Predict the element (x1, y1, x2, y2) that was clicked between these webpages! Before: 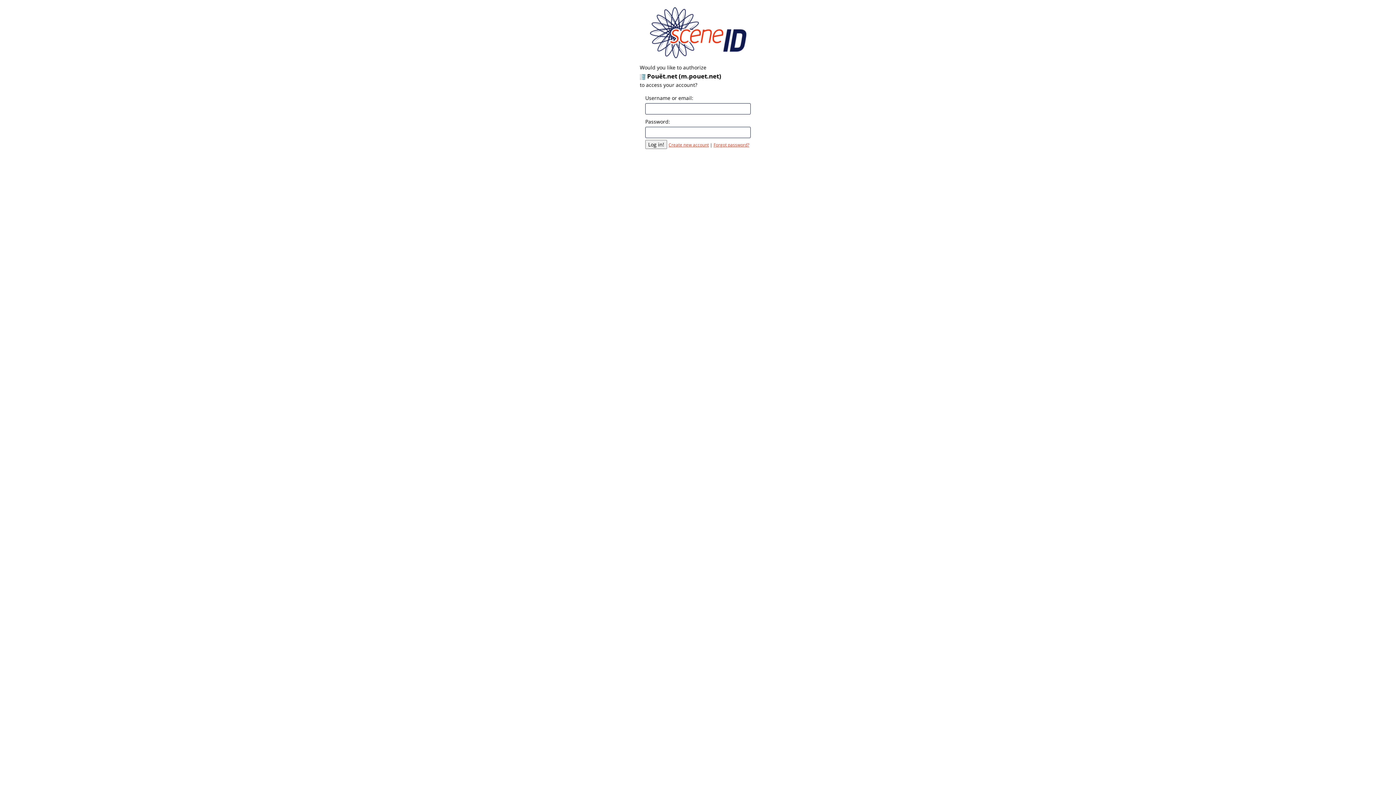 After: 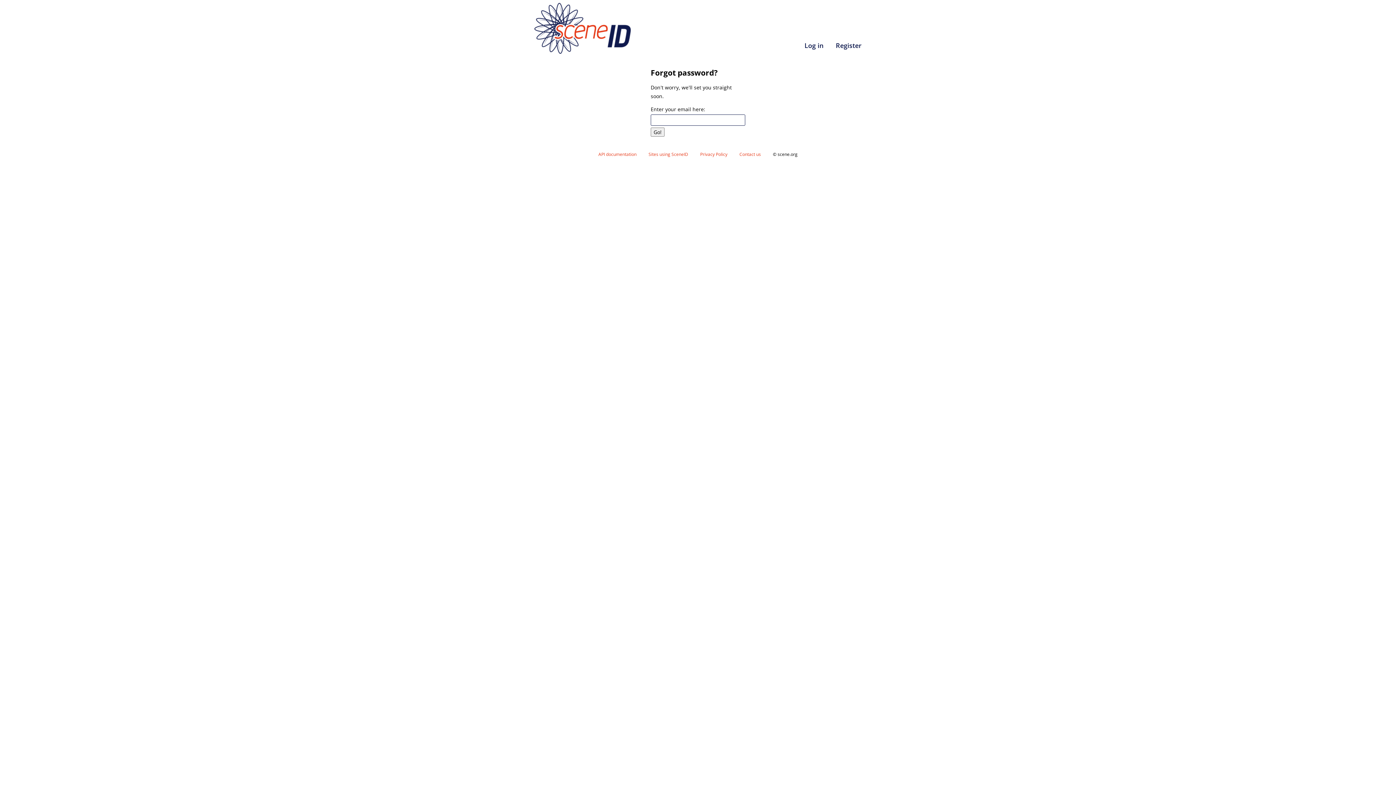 Action: label: Forgot password? bbox: (713, 142, 749, 147)